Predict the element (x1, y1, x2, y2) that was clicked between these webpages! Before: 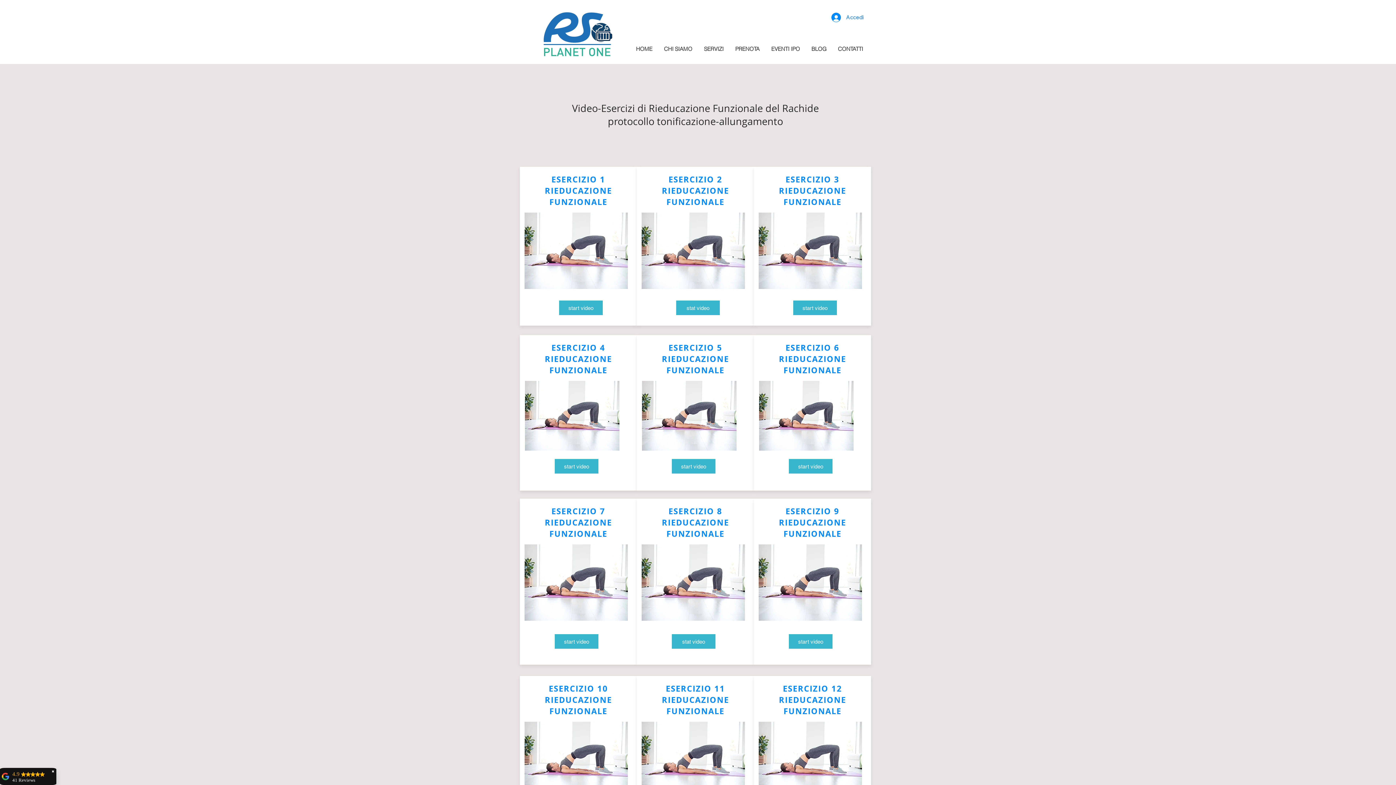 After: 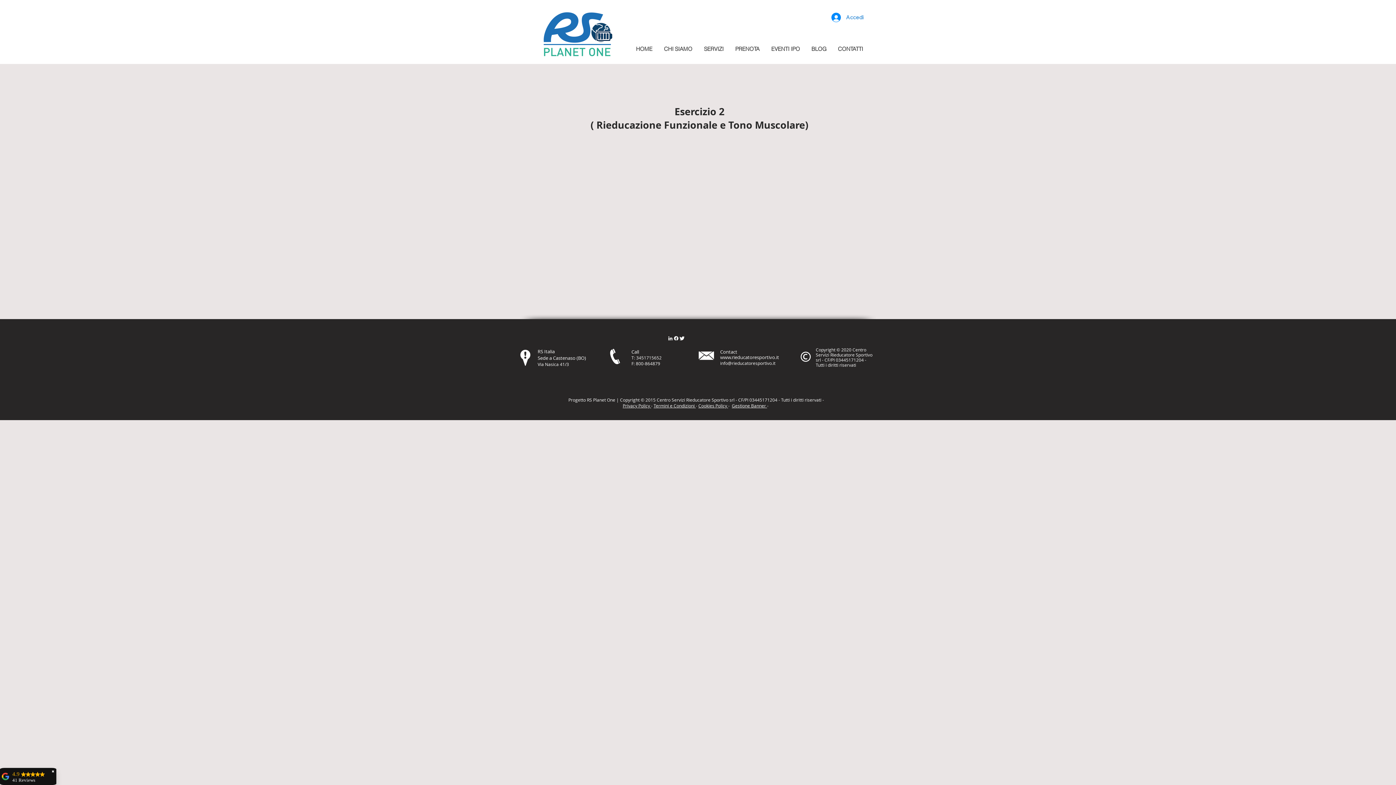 Action: label: stat video bbox: (676, 300, 720, 315)